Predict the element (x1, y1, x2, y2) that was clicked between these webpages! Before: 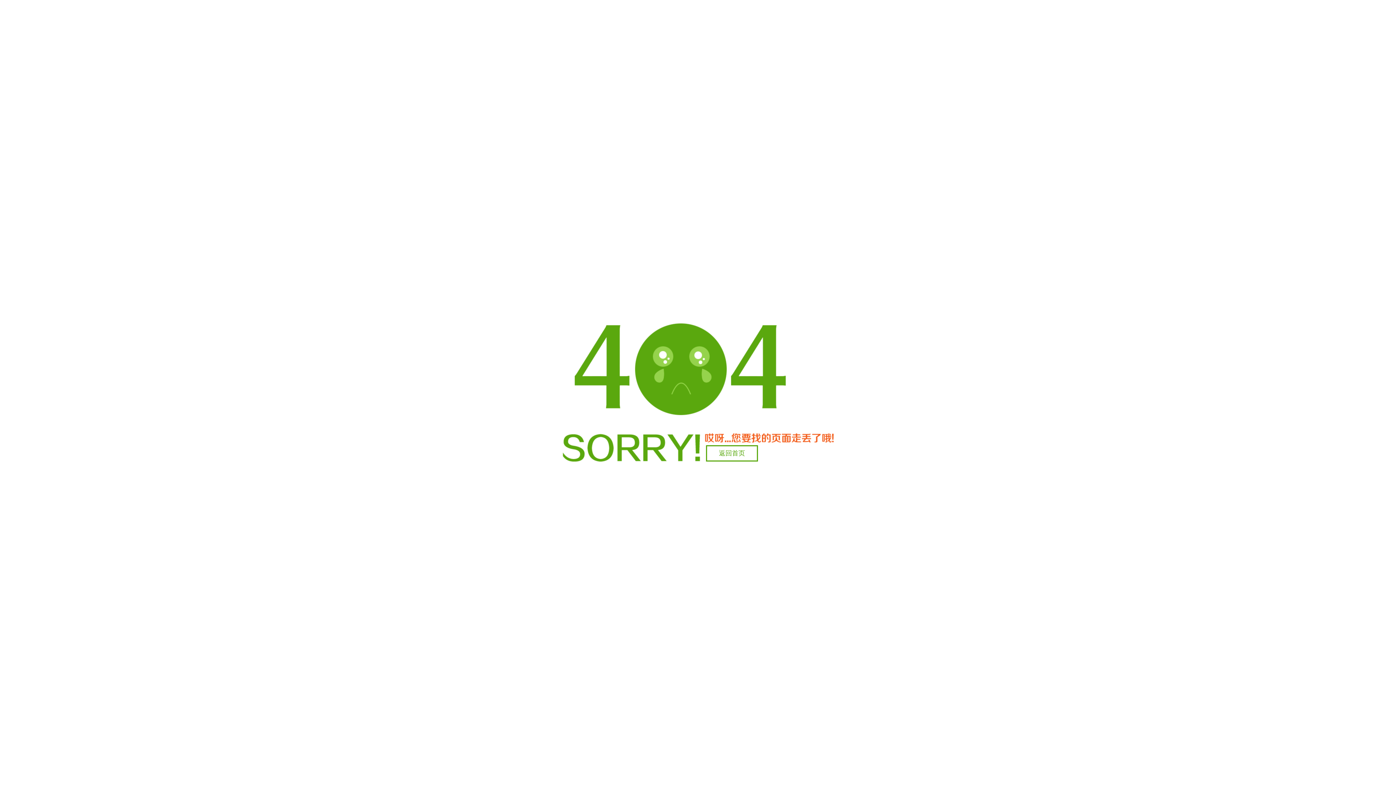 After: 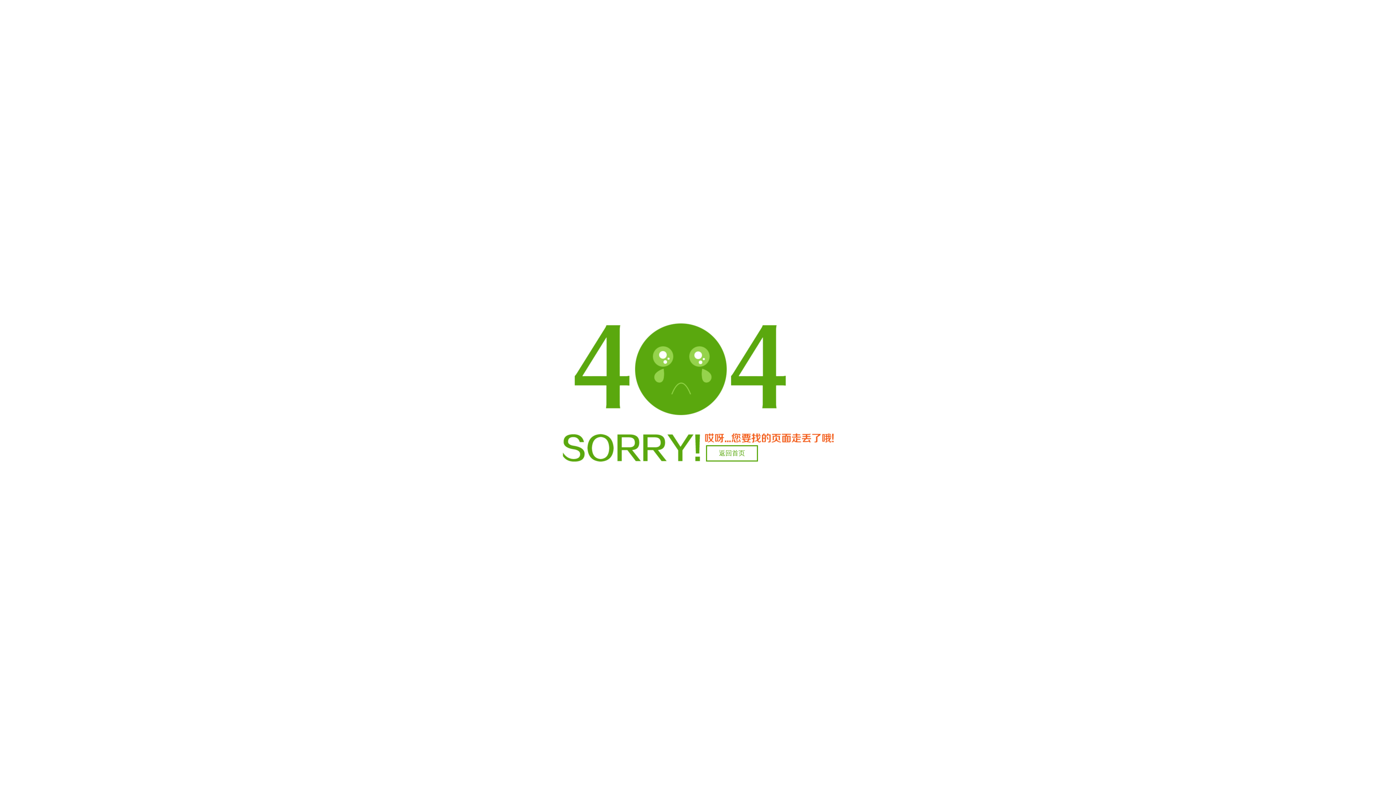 Action: bbox: (706, 445, 758, 461) label: 返回首页